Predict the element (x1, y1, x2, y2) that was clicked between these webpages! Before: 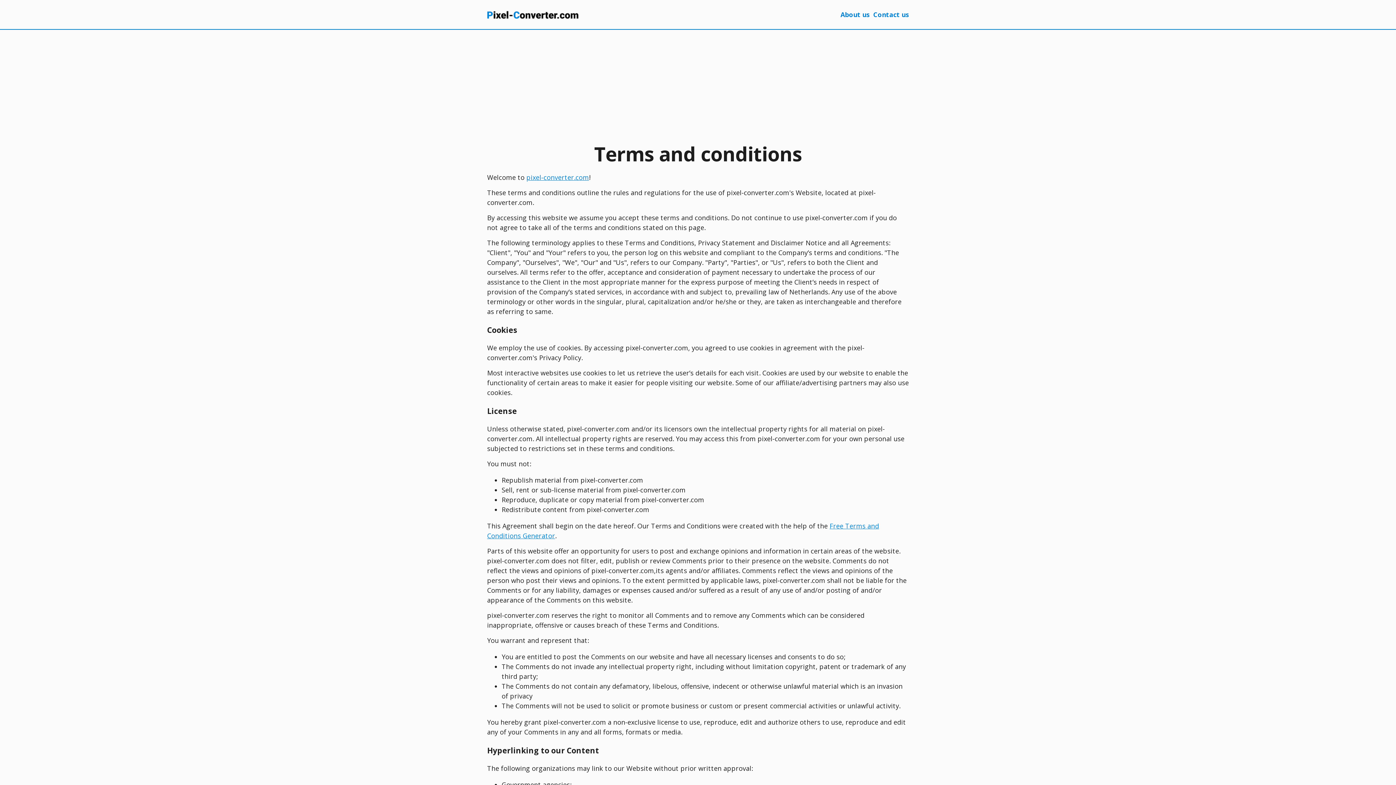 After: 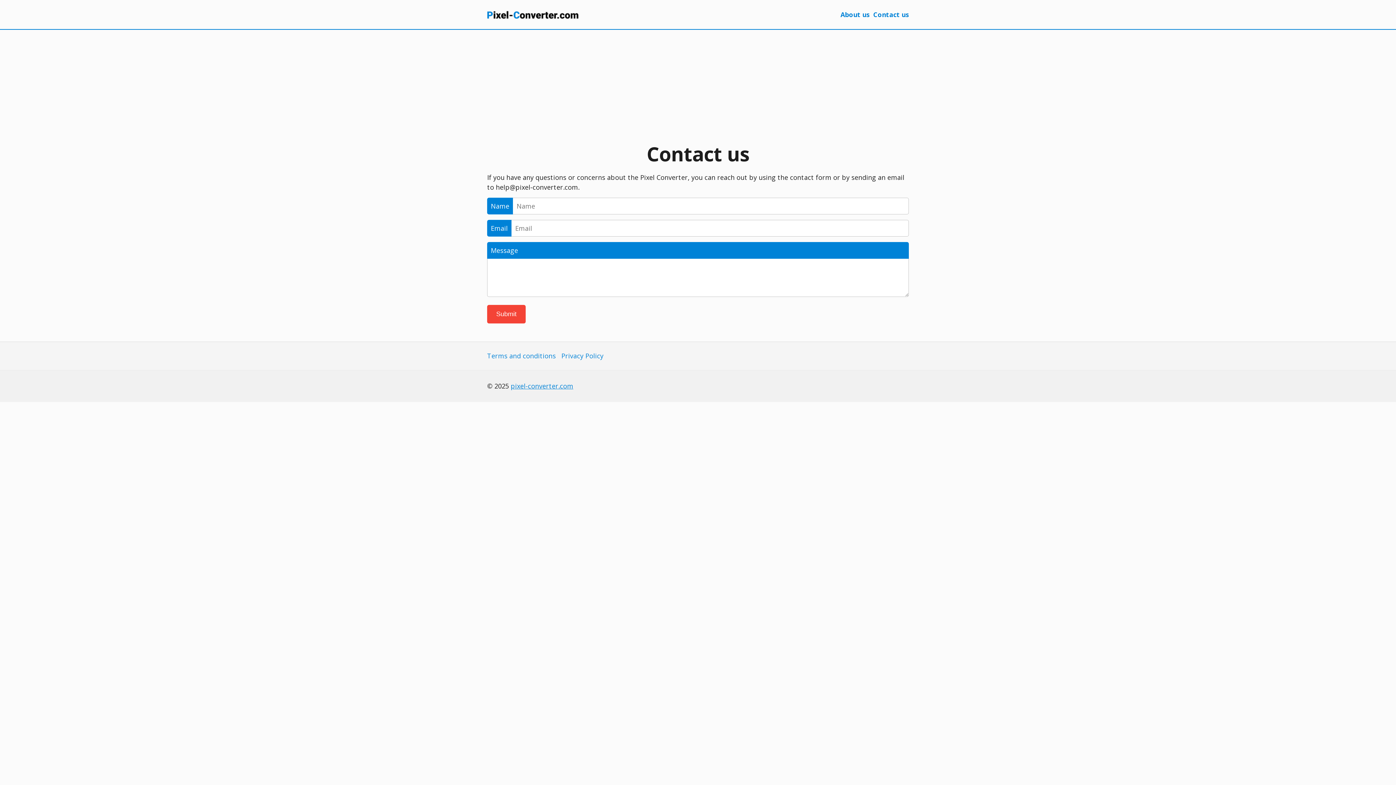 Action: bbox: (873, 10, 909, 18) label: Contact us